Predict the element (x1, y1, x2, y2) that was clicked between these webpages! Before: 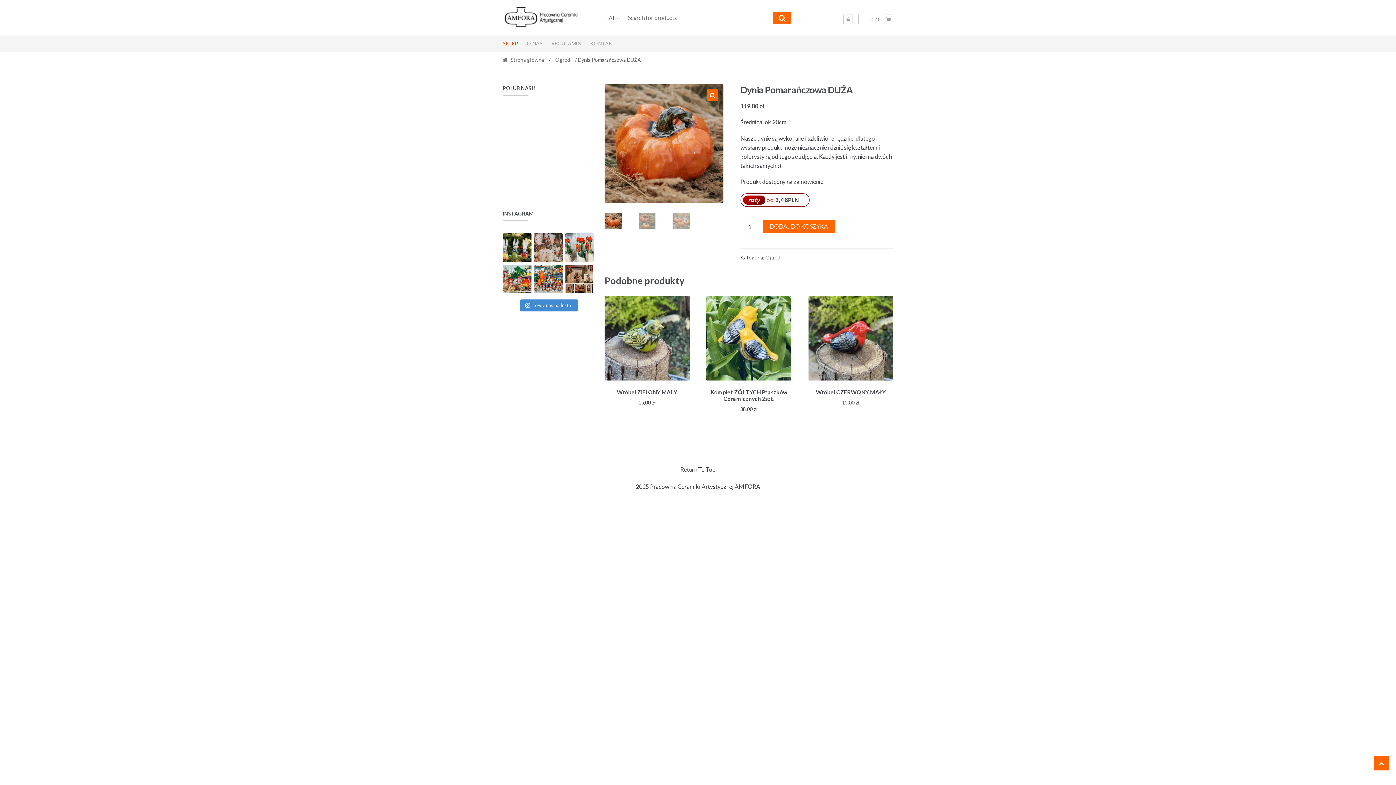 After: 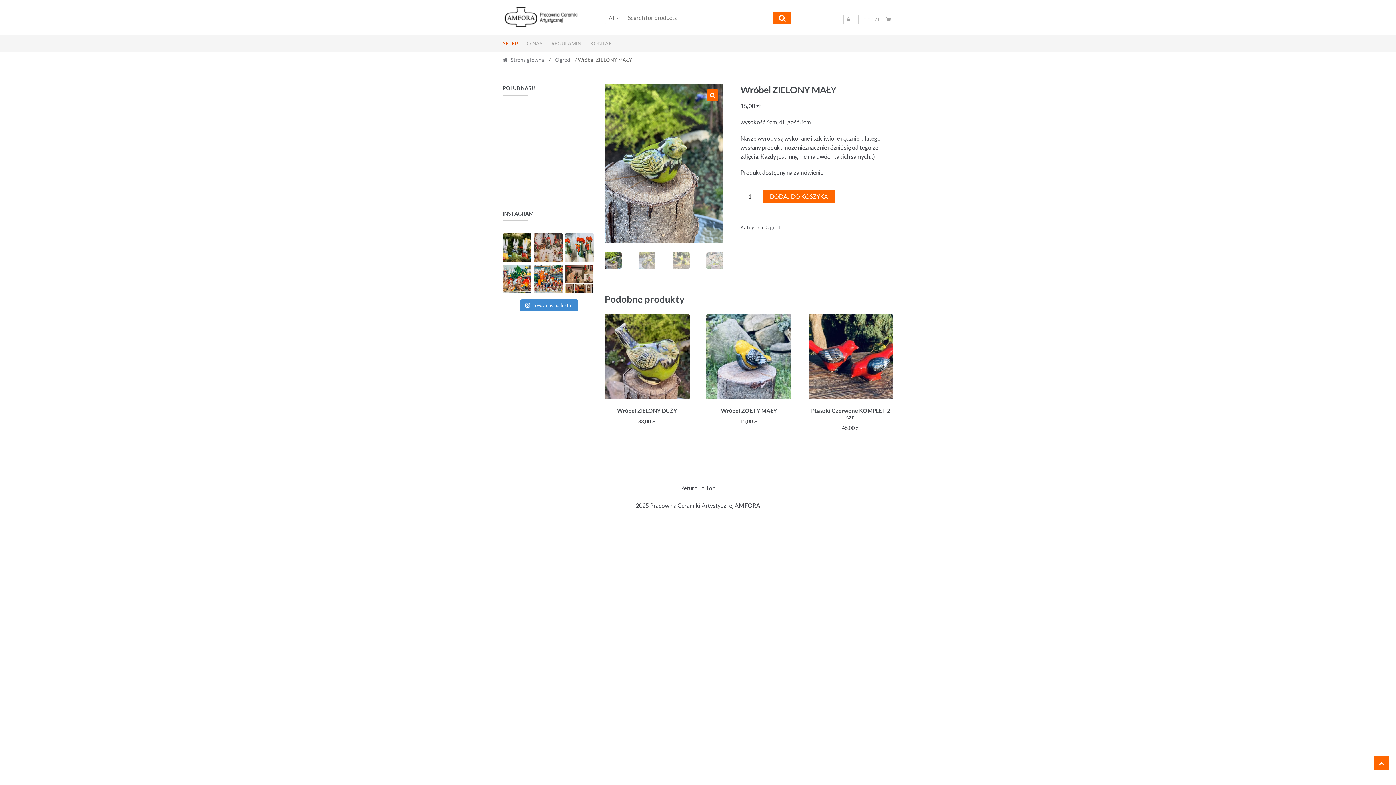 Action: bbox: (604, 295, 689, 407) label: Wróbel ZIELONY MAŁY
15,00 zł